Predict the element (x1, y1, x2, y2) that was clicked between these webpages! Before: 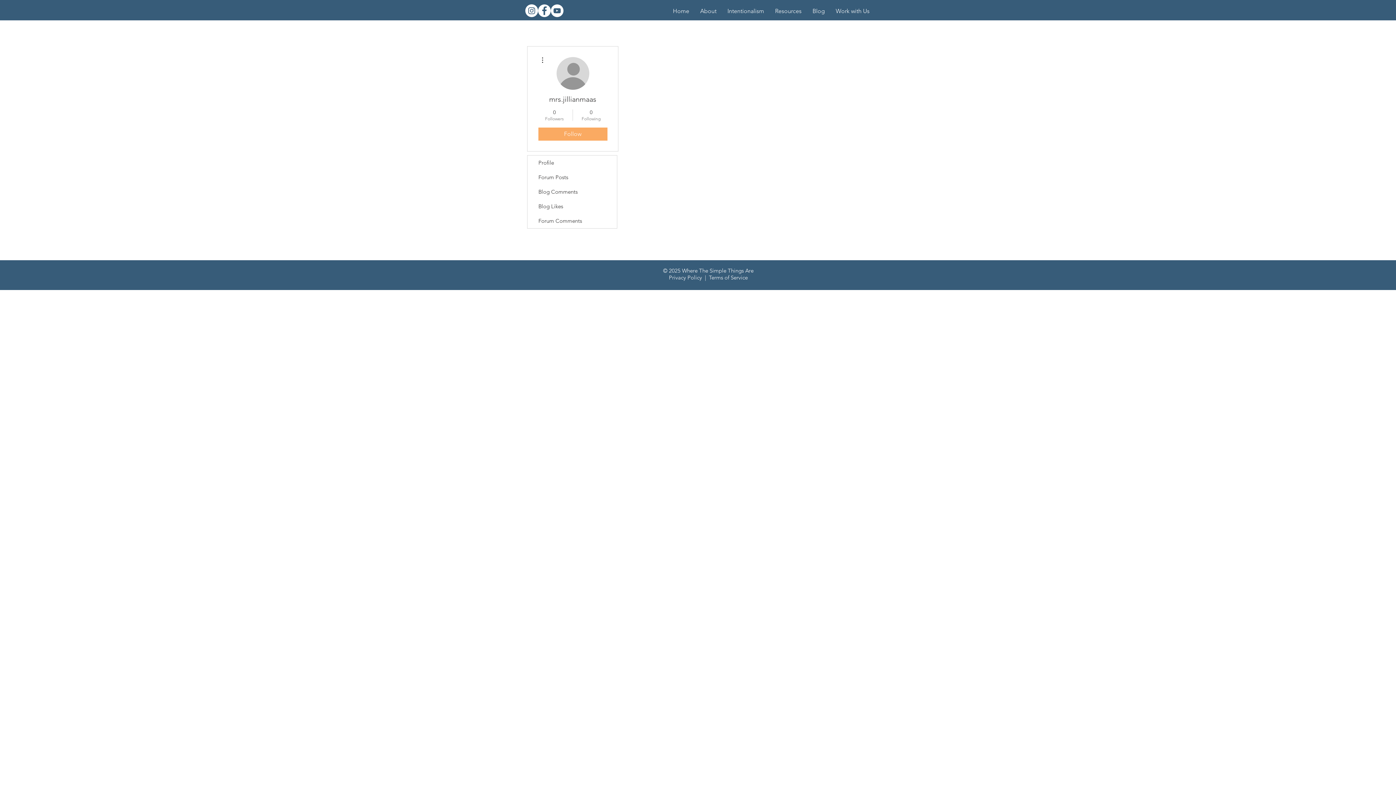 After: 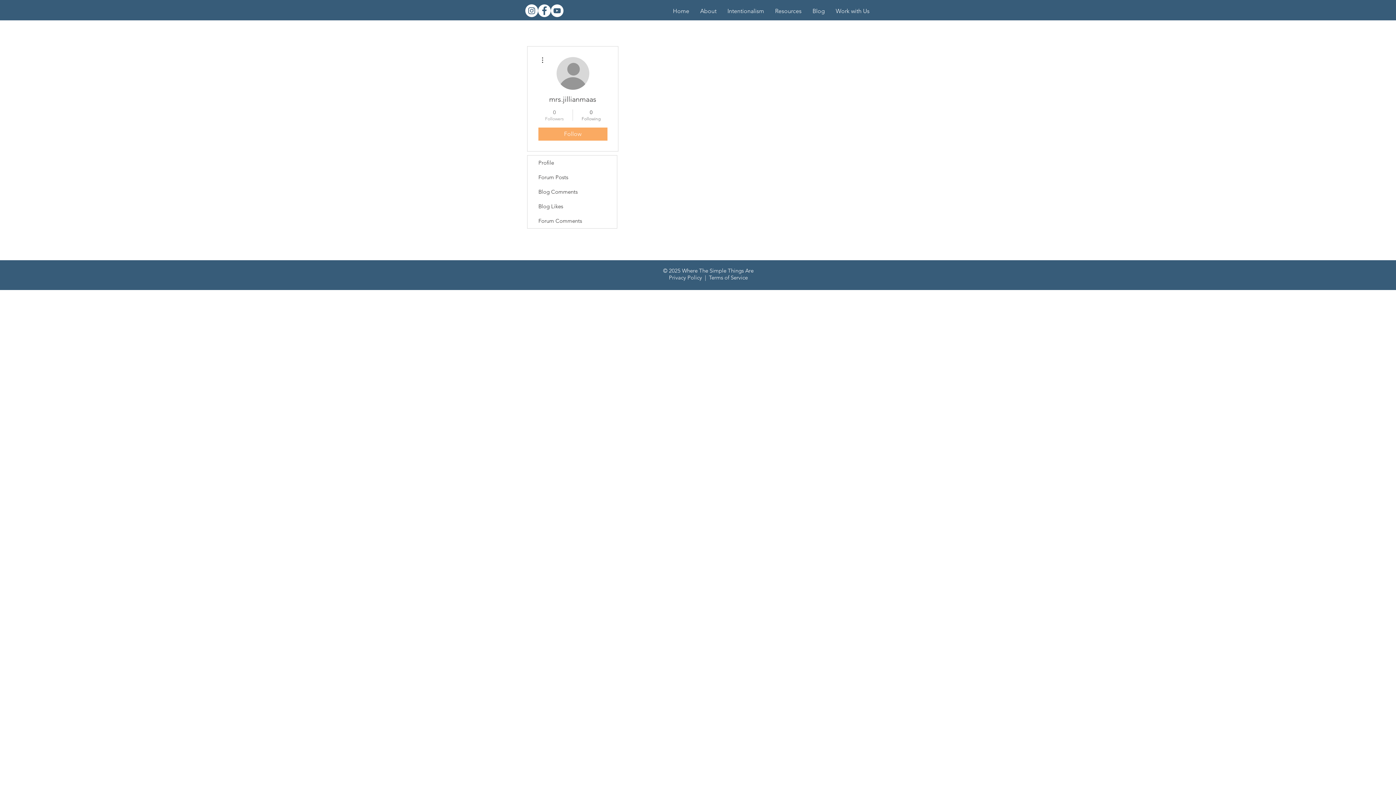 Action: bbox: (539, 108, 569, 121) label: 0
Followers